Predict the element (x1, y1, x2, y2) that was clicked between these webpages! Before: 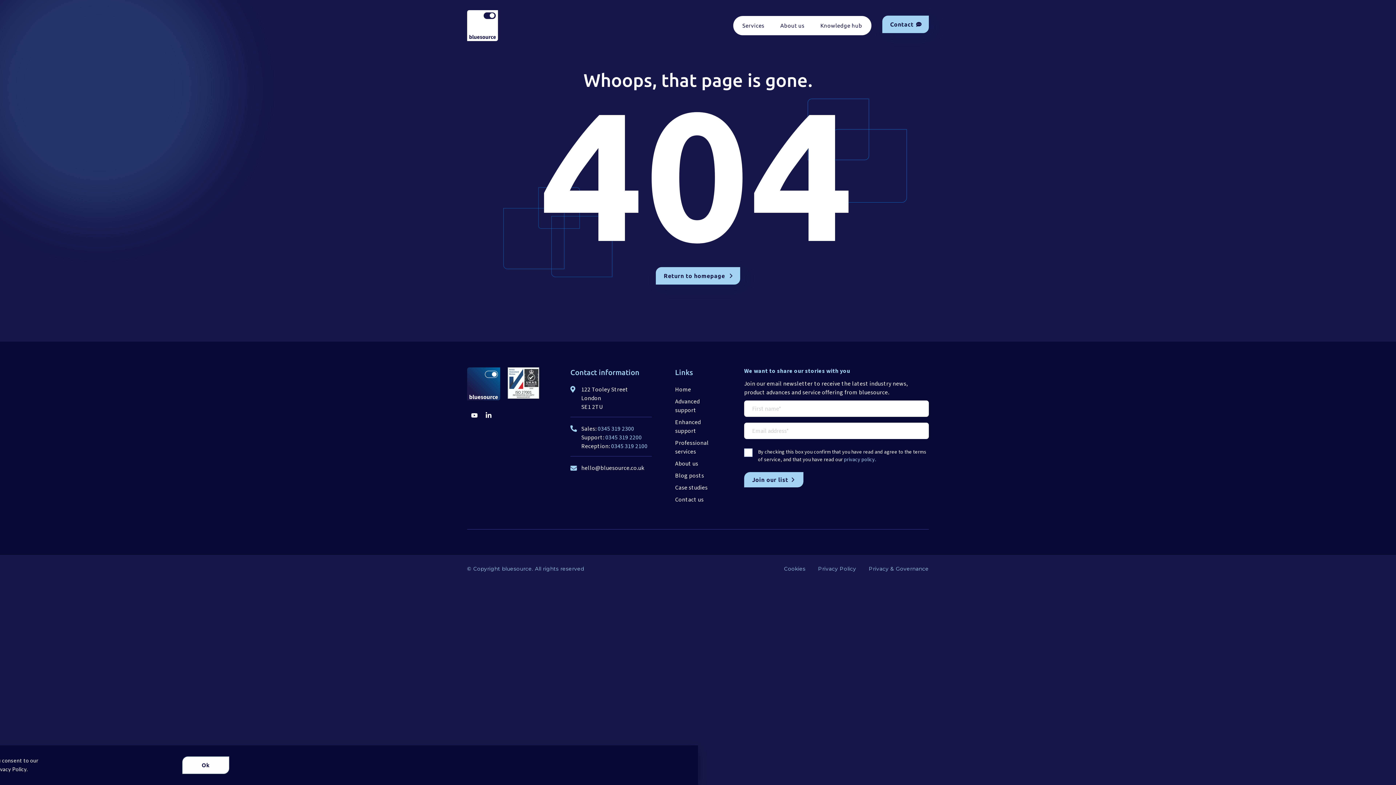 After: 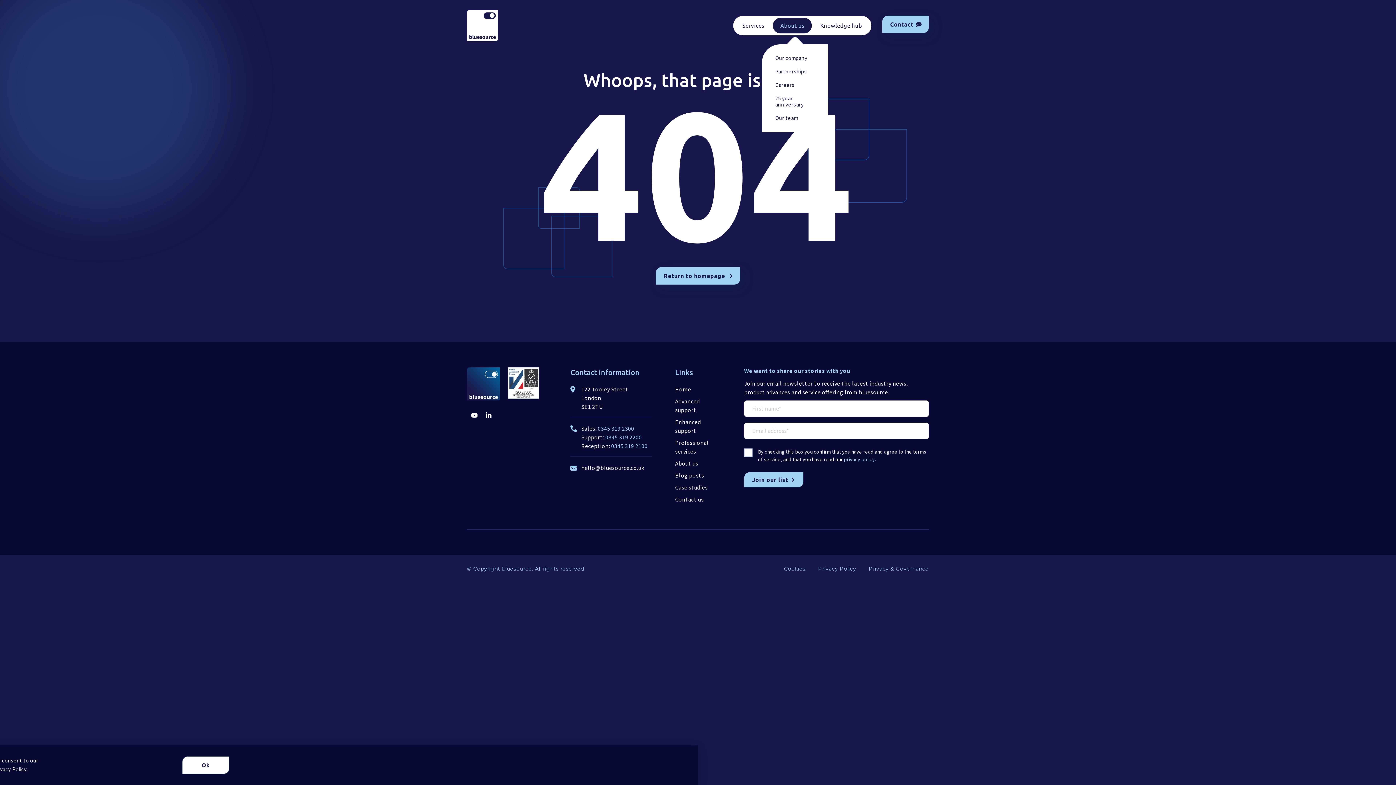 Action: label: About us bbox: (773, 17, 812, 33)